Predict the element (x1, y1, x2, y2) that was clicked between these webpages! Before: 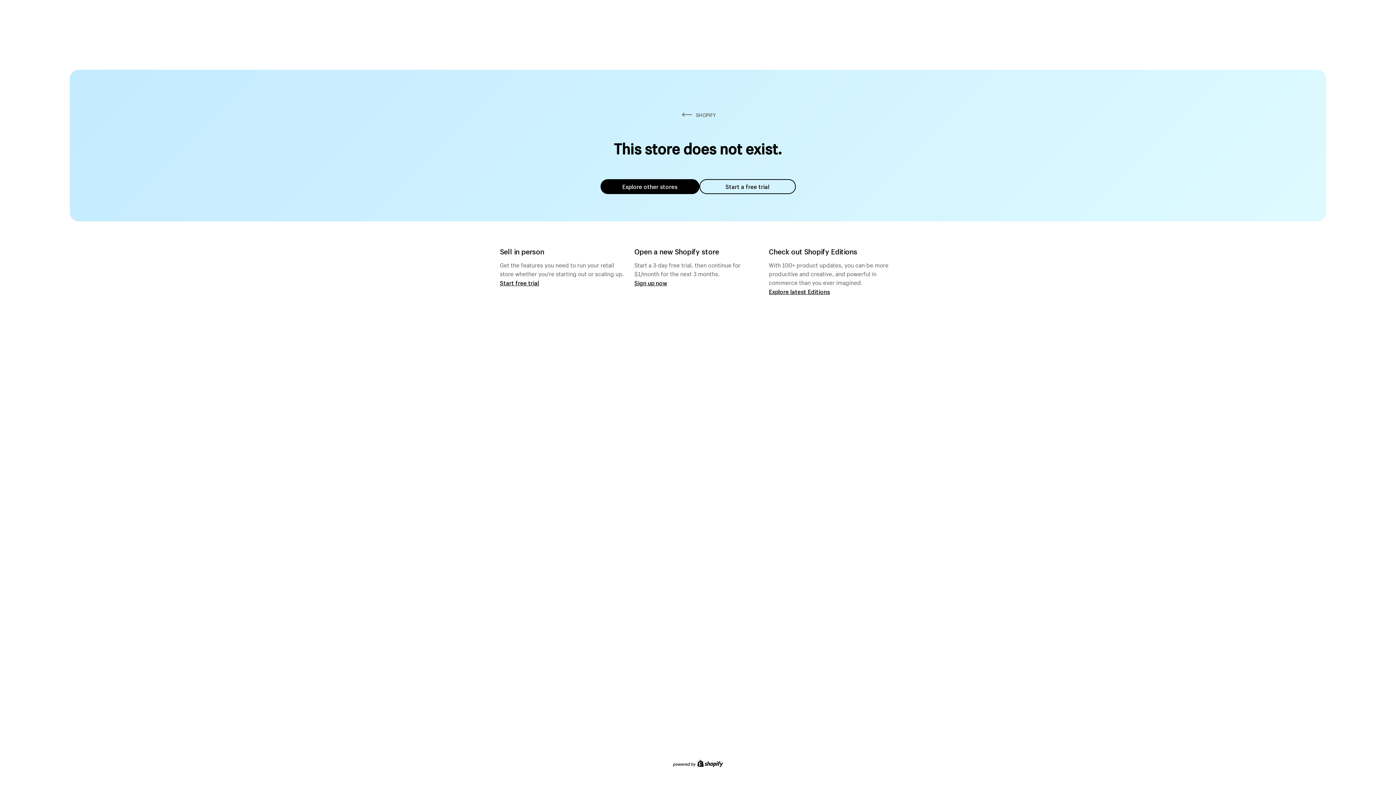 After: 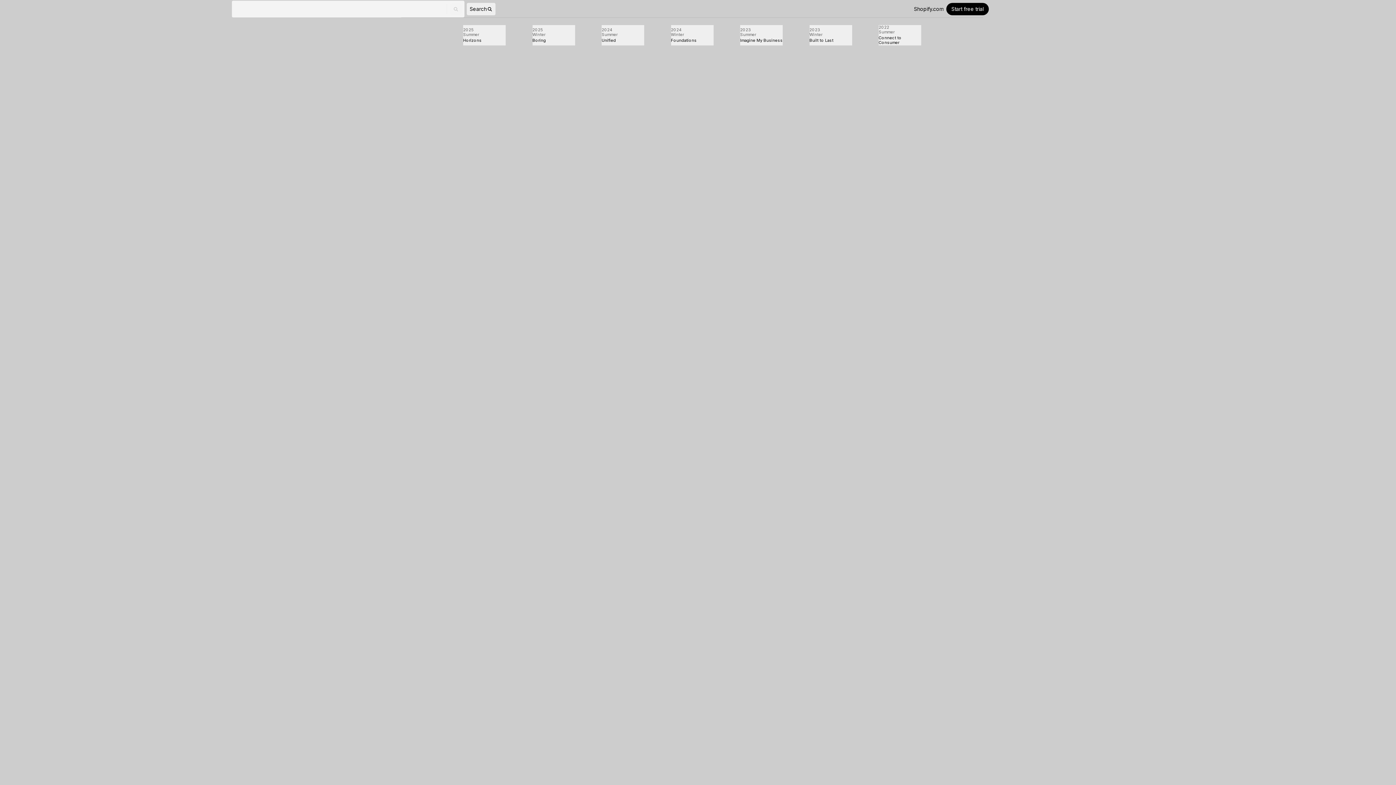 Action: bbox: (769, 287, 830, 295) label: Explore latest Editions